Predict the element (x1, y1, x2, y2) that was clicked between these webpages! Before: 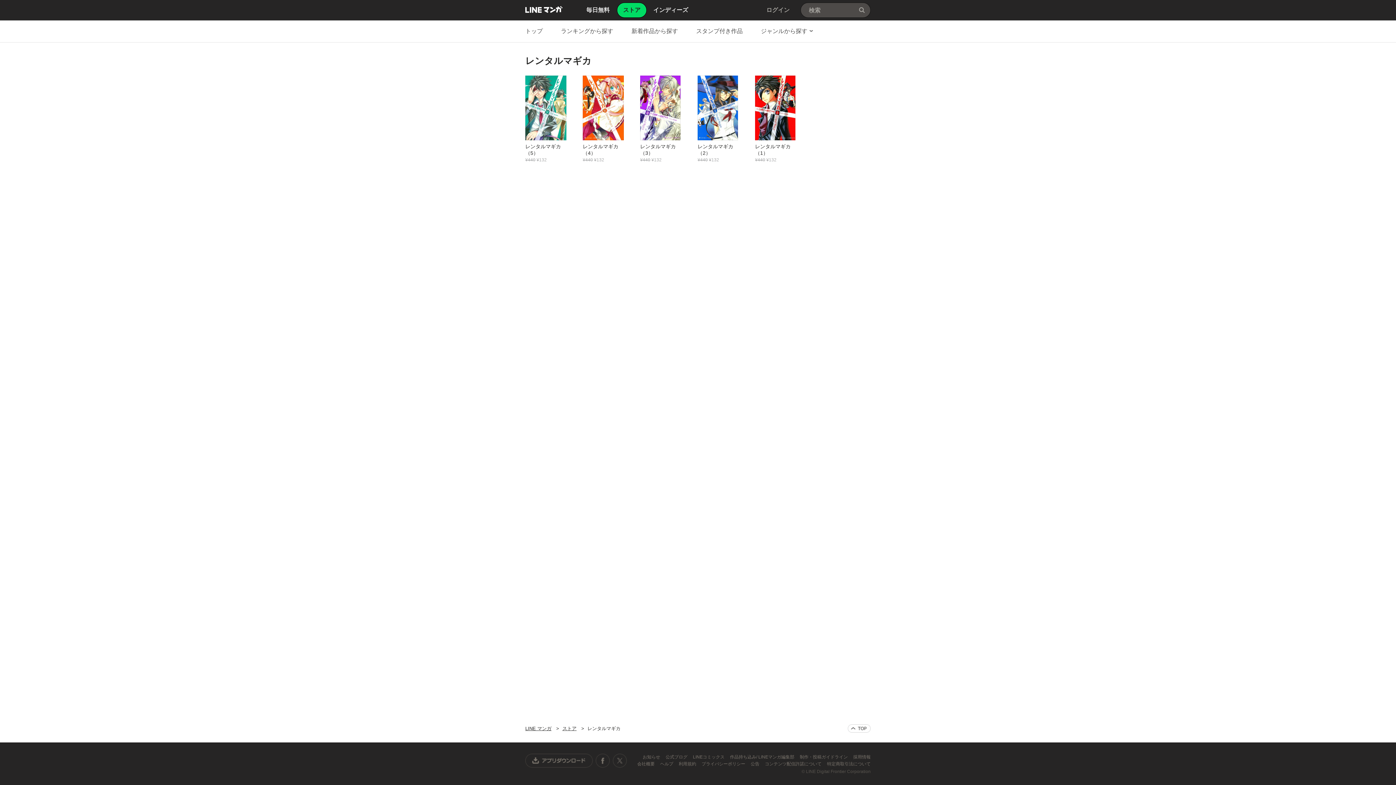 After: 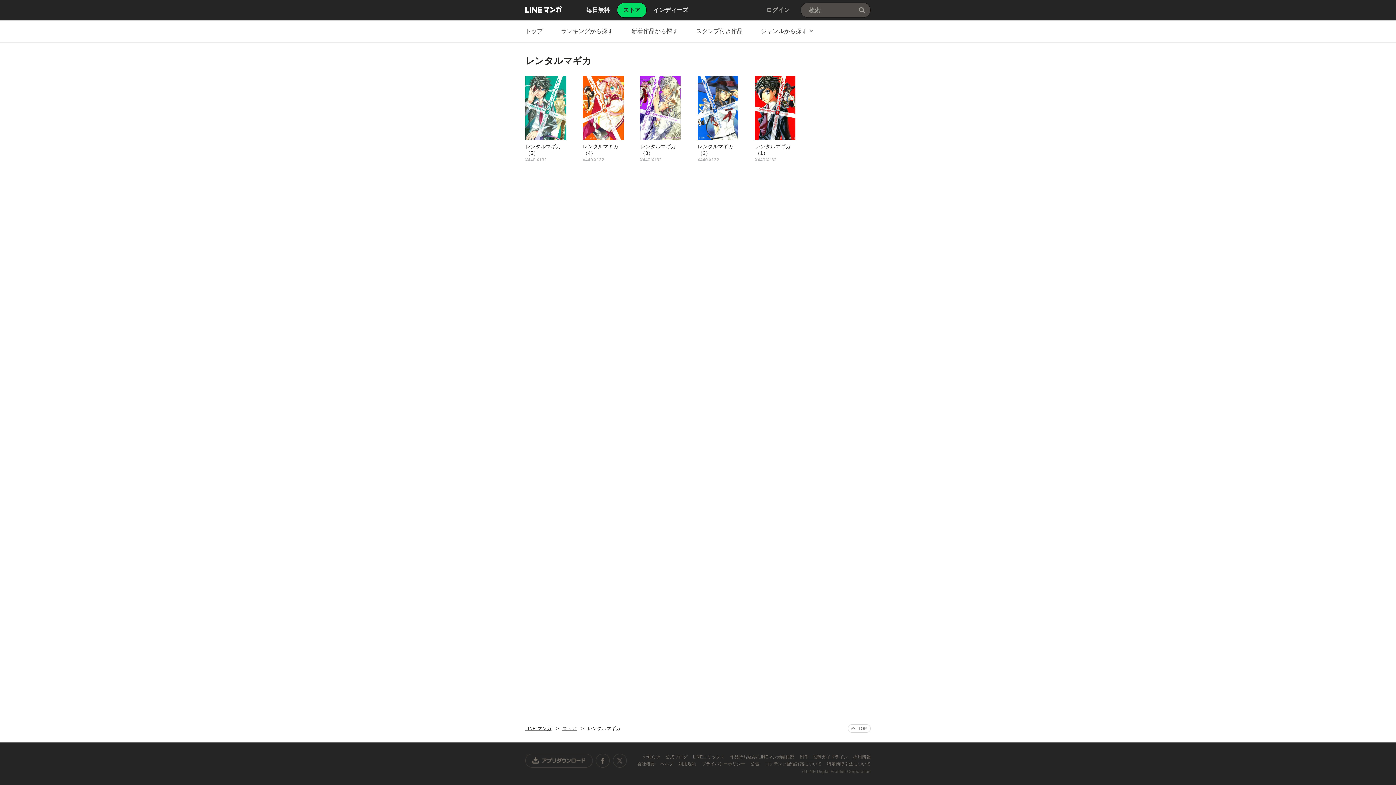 Action: bbox: (800, 754, 849, 760) label: 制作・投稿ガイドライン 